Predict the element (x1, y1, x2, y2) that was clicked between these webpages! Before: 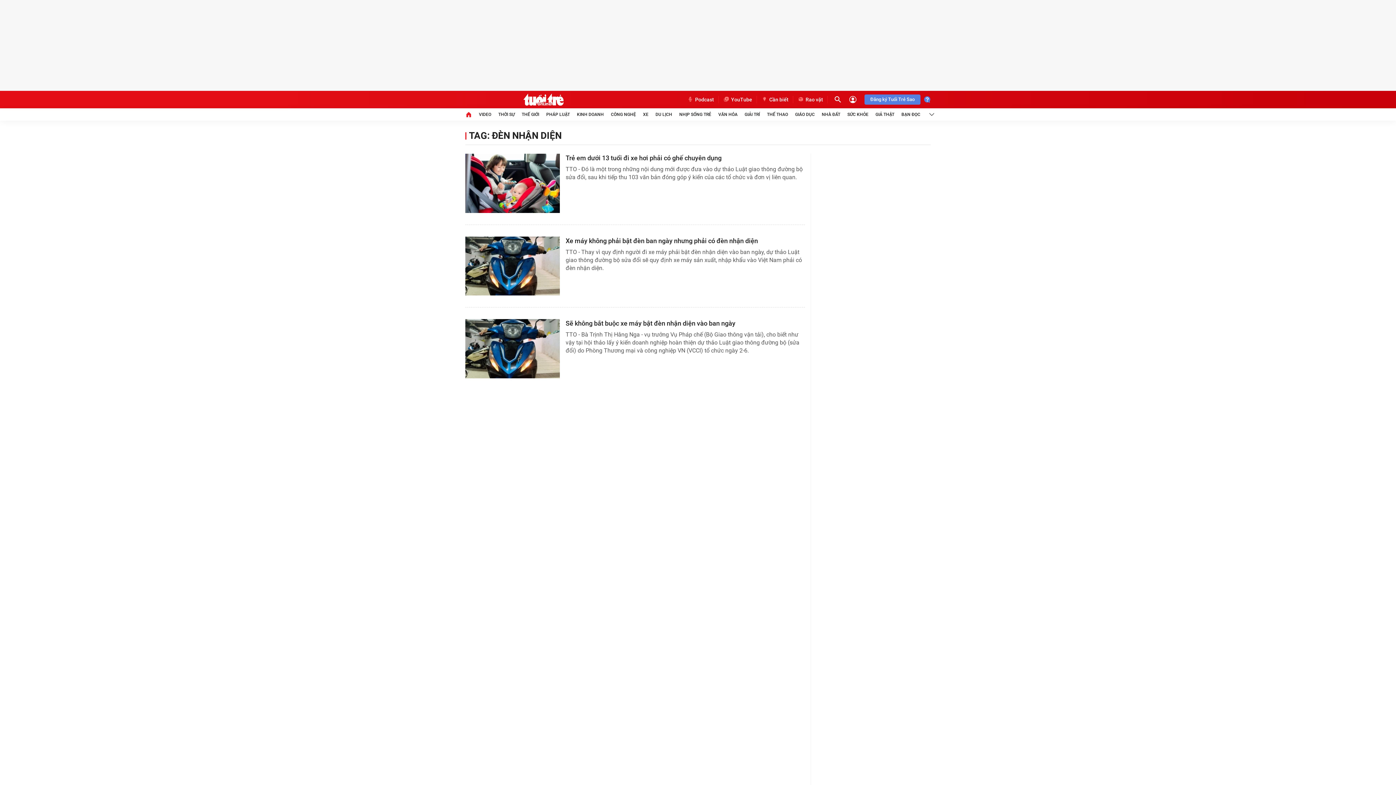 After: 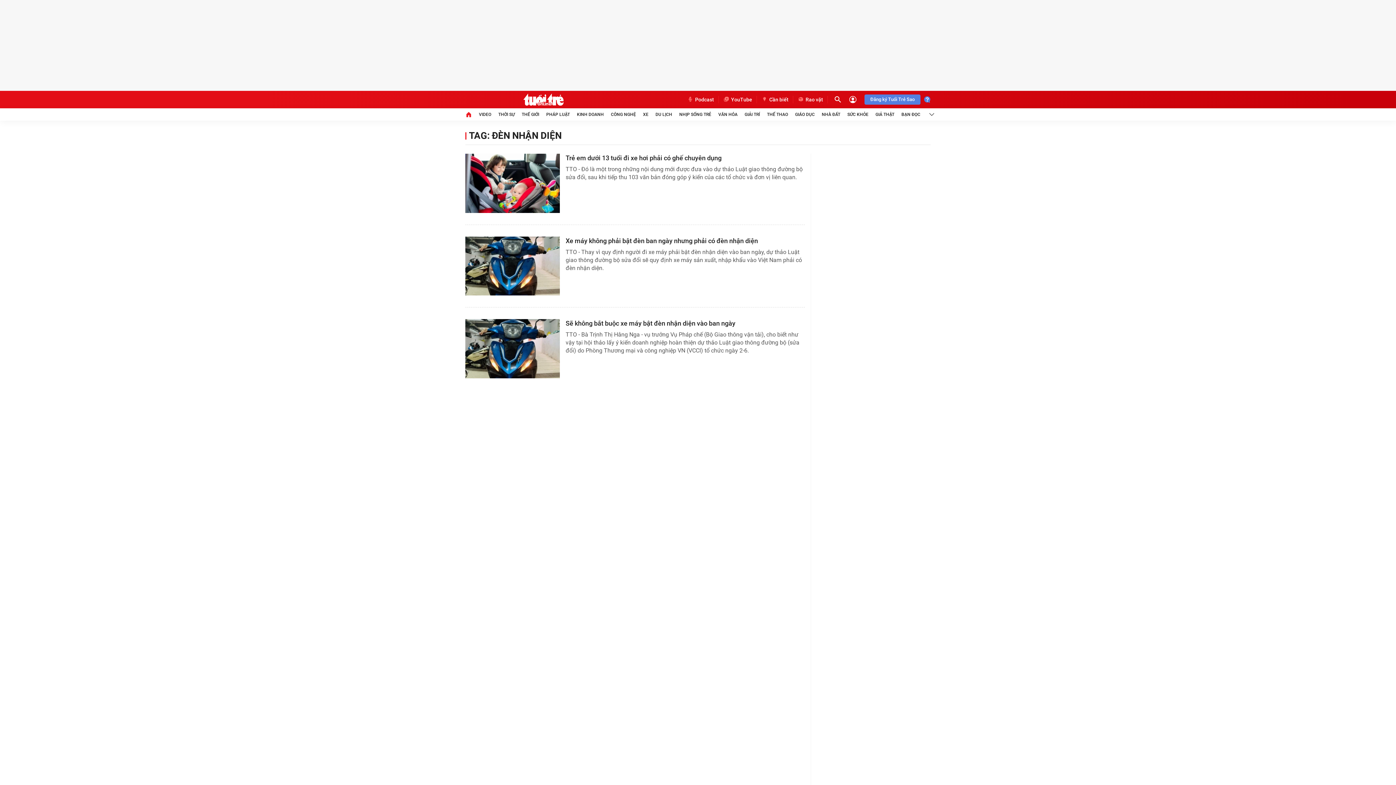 Action: label: Podcast bbox: (682, 96, 718, 103)